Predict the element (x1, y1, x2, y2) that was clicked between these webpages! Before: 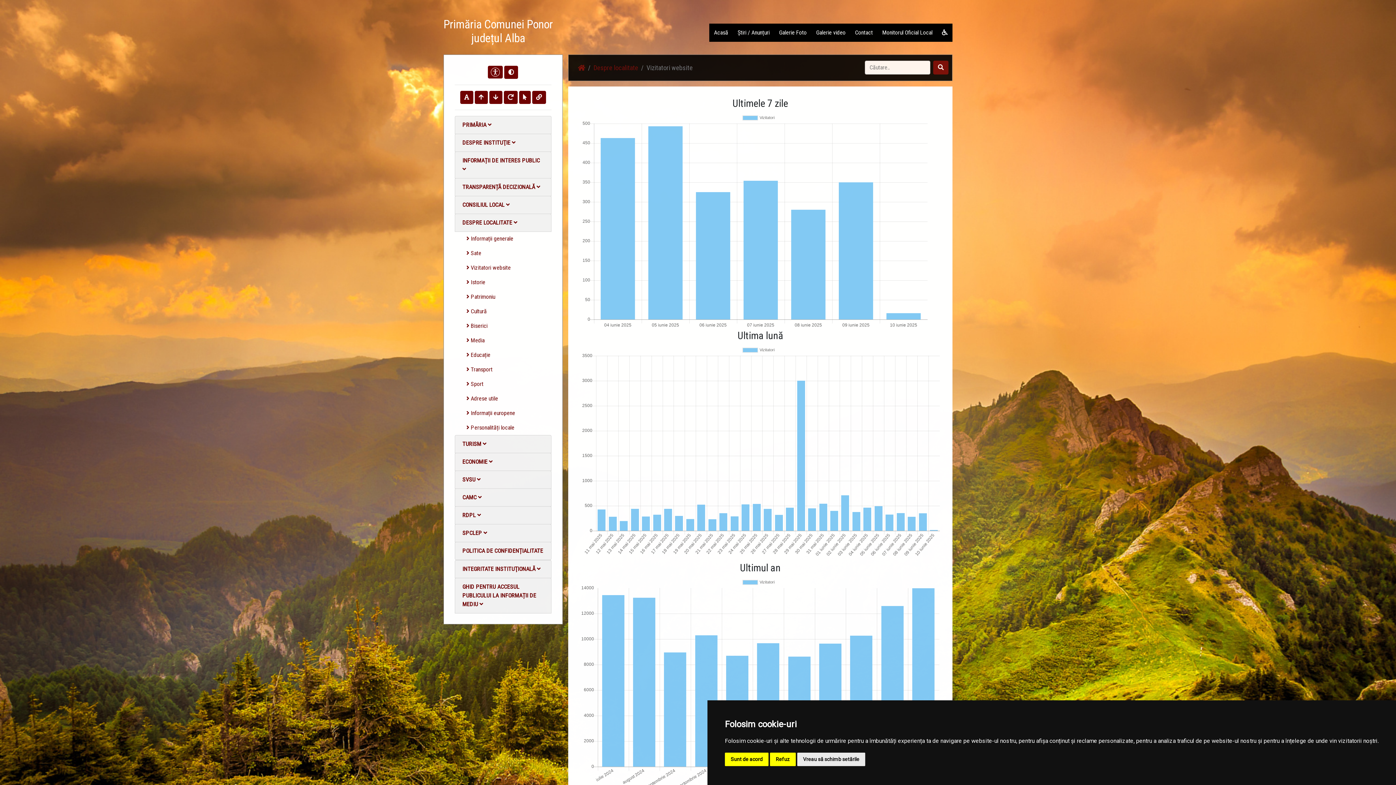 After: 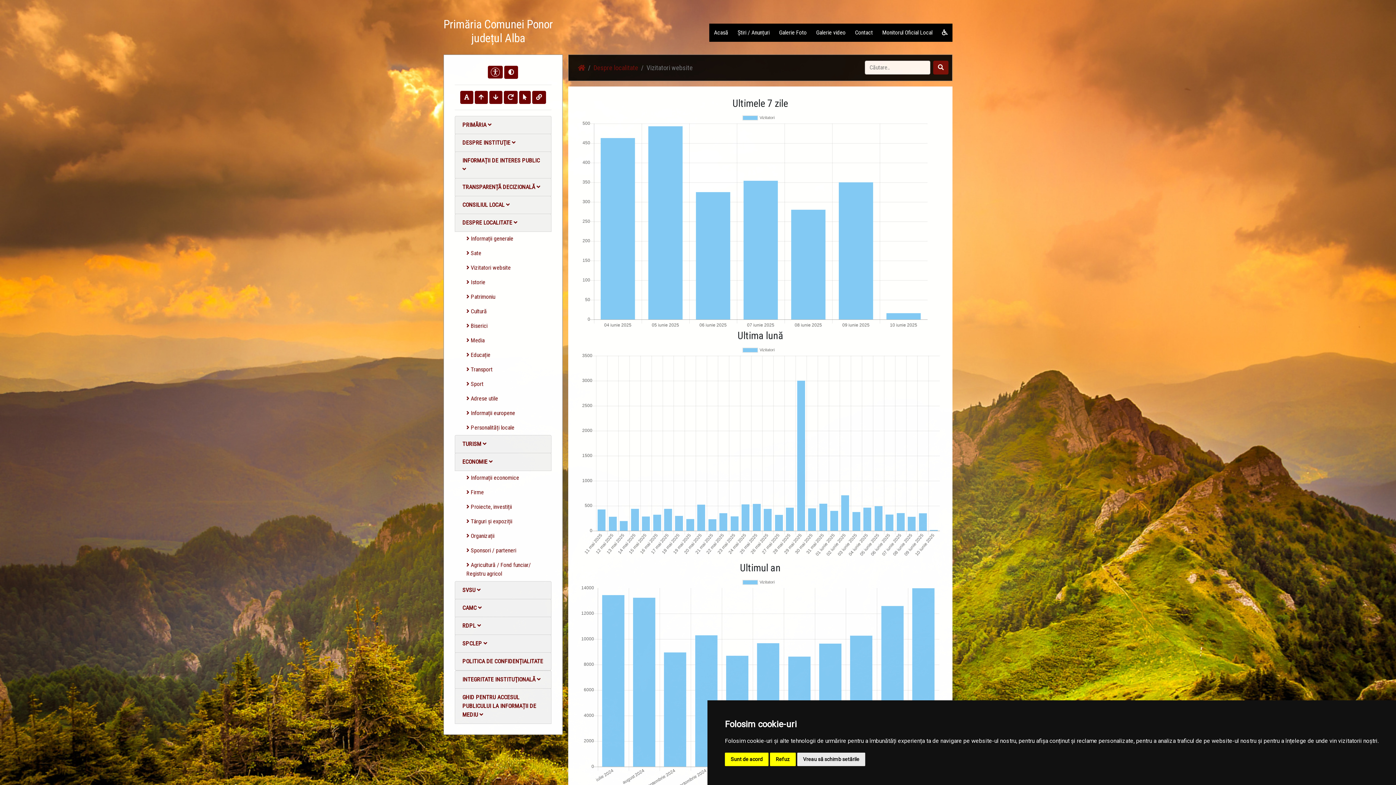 Action: label: ECONOMIE  bbox: (454, 452, 551, 471)